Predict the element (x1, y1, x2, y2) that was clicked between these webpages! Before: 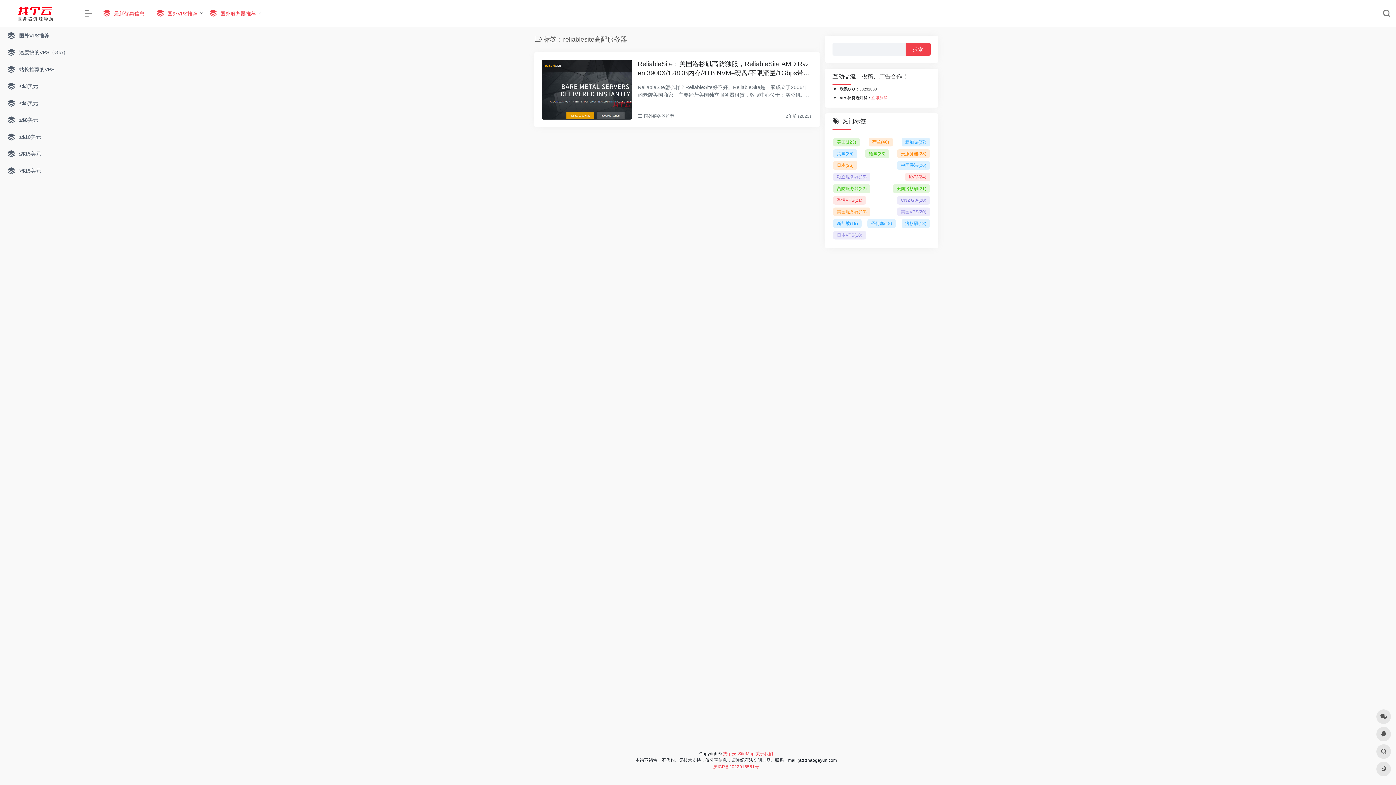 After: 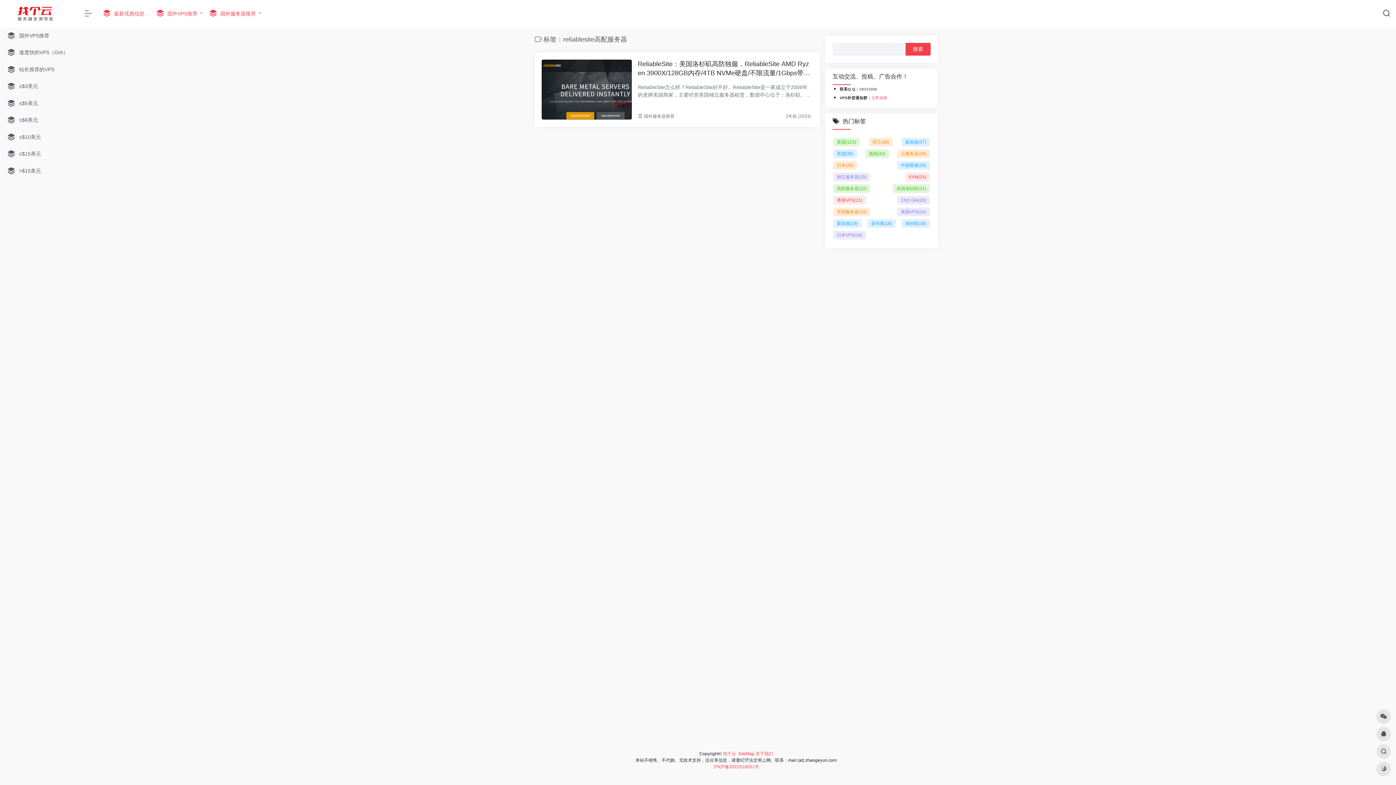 Action: label: SiteMap bbox: (738, 751, 754, 756)